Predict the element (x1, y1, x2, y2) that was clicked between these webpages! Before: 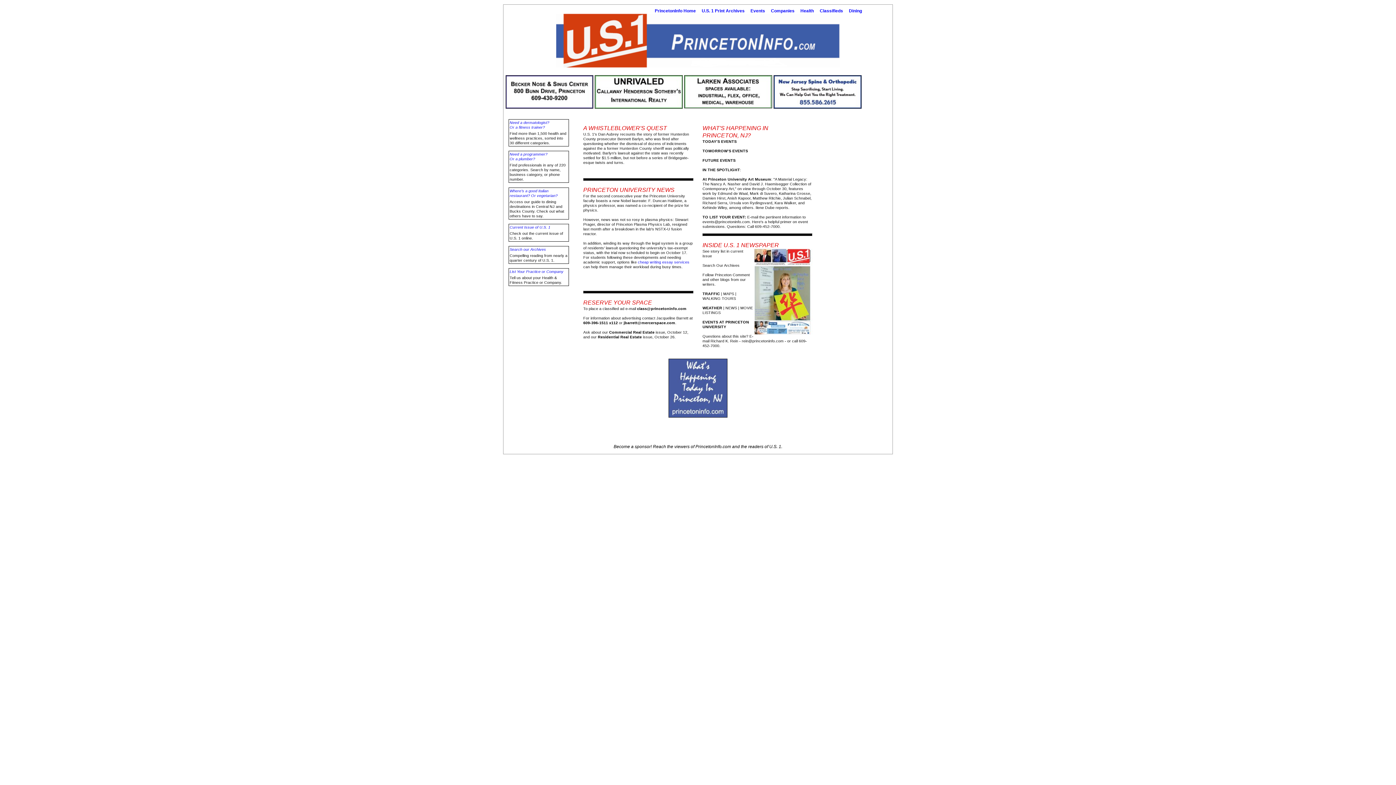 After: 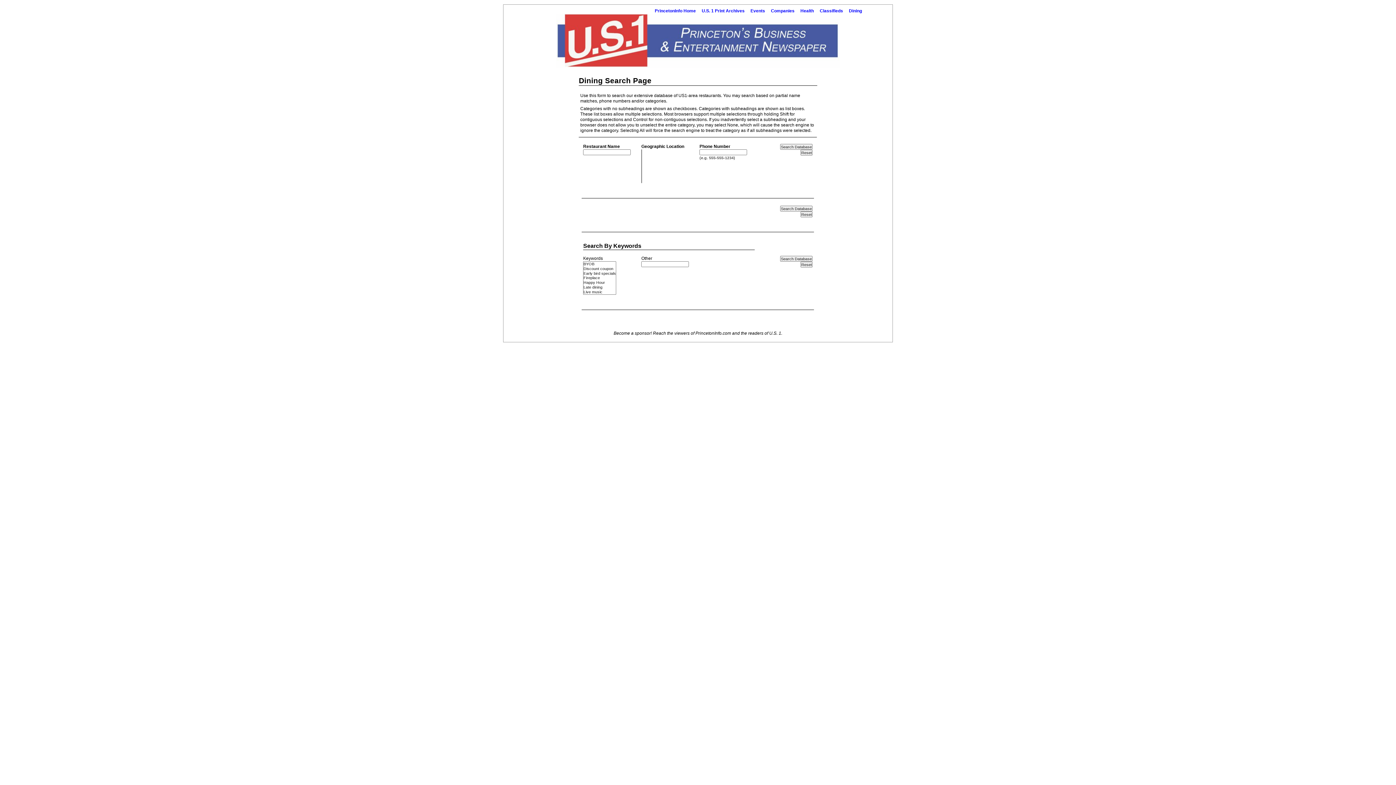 Action: label: Dining bbox: (849, 8, 862, 13)